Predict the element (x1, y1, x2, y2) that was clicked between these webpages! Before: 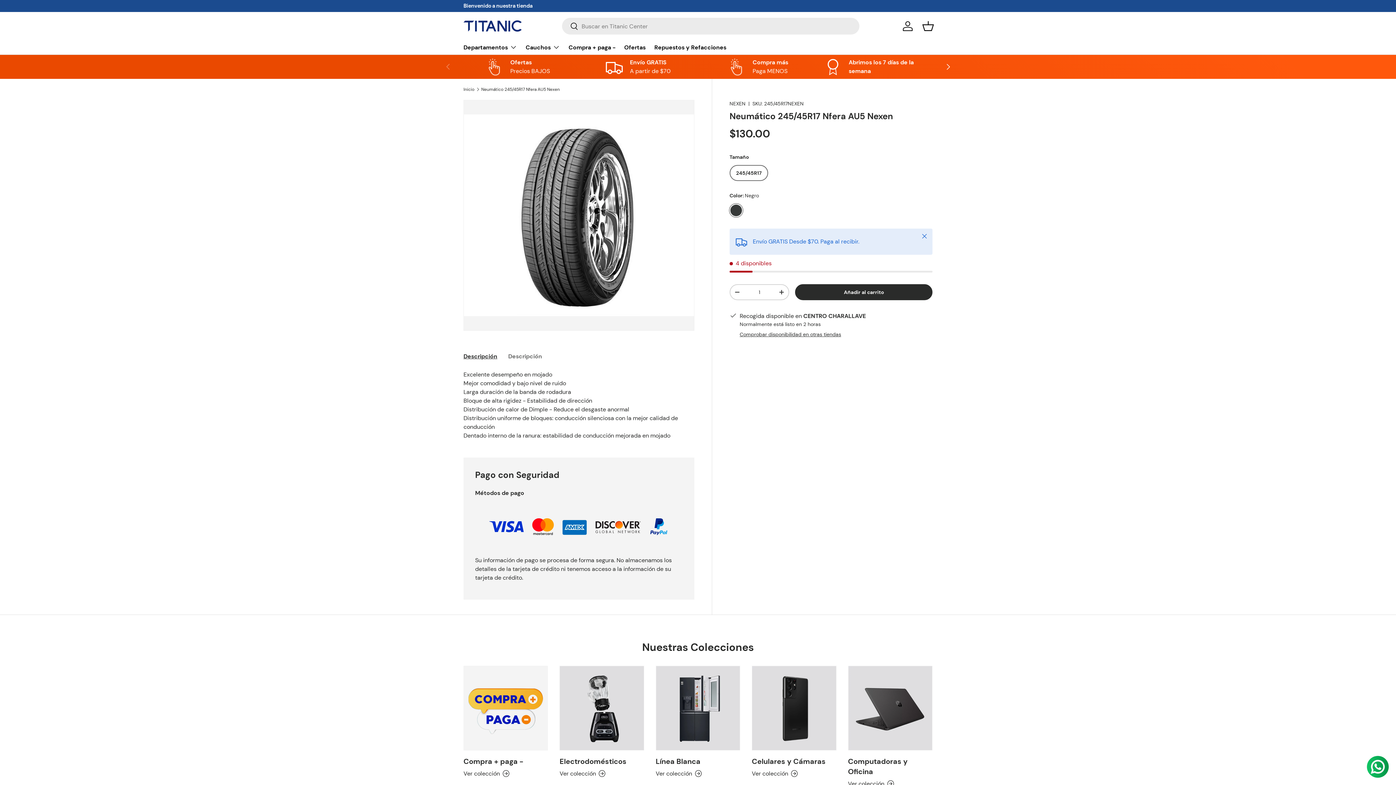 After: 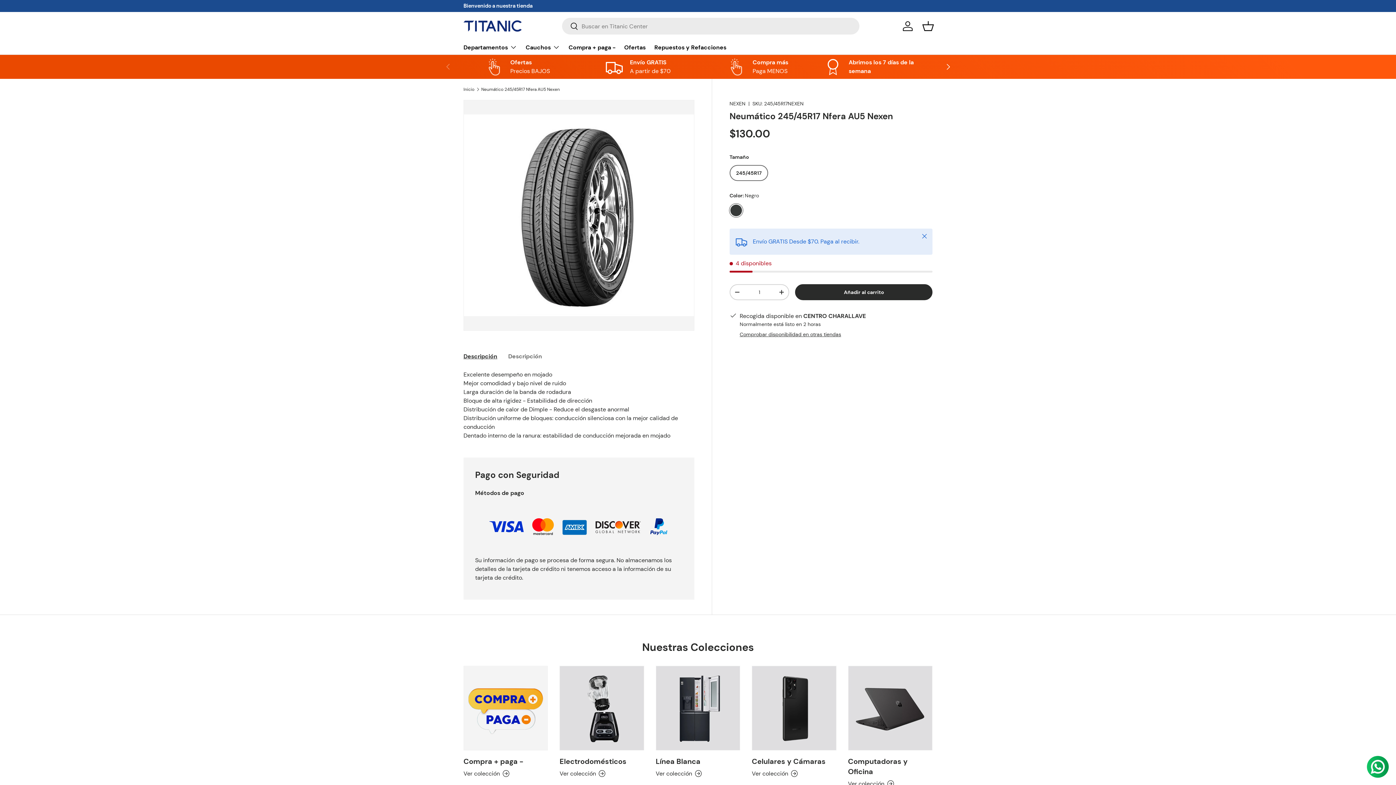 Action: bbox: (463, 348, 497, 364) label: Descripción